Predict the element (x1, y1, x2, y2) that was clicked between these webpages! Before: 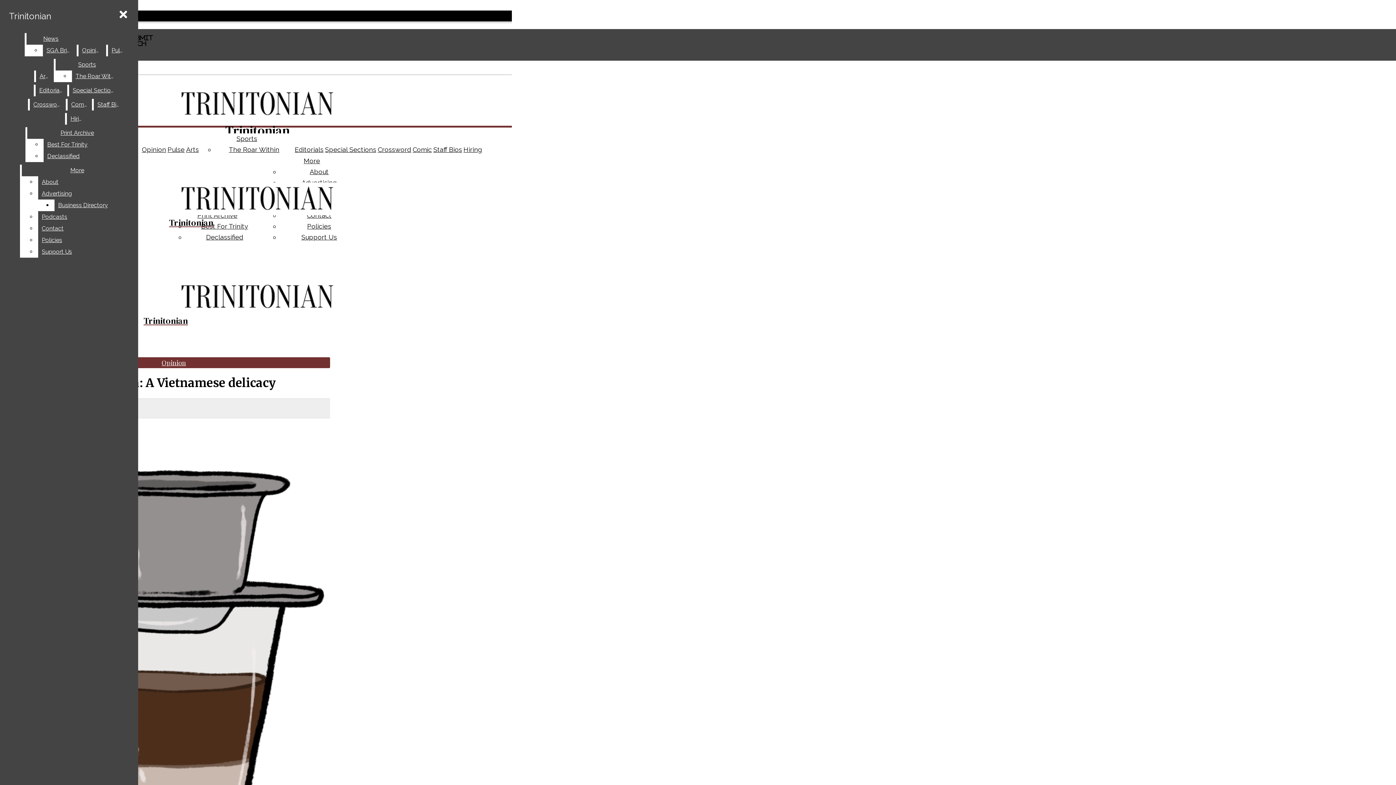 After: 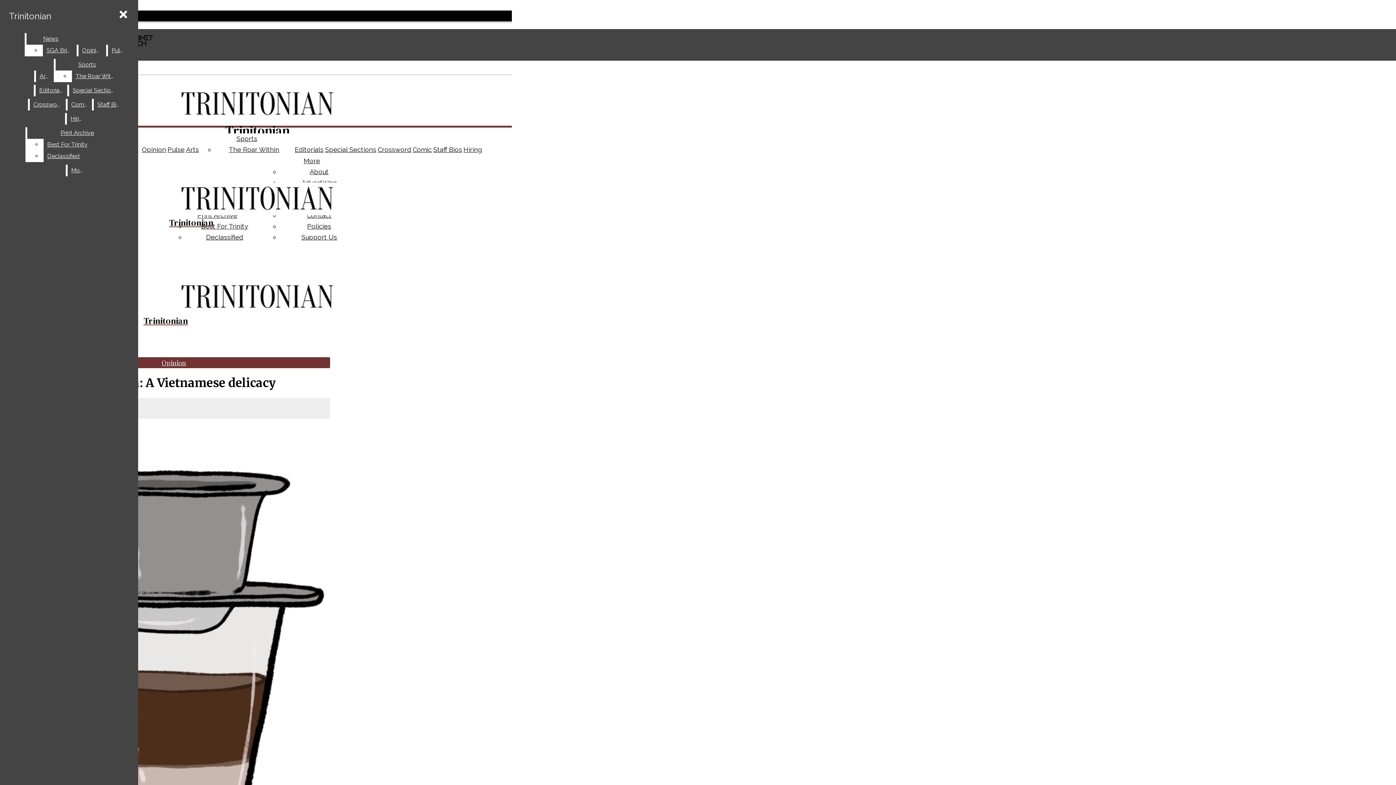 Action: label: Contact bbox: (38, 222, 132, 234)